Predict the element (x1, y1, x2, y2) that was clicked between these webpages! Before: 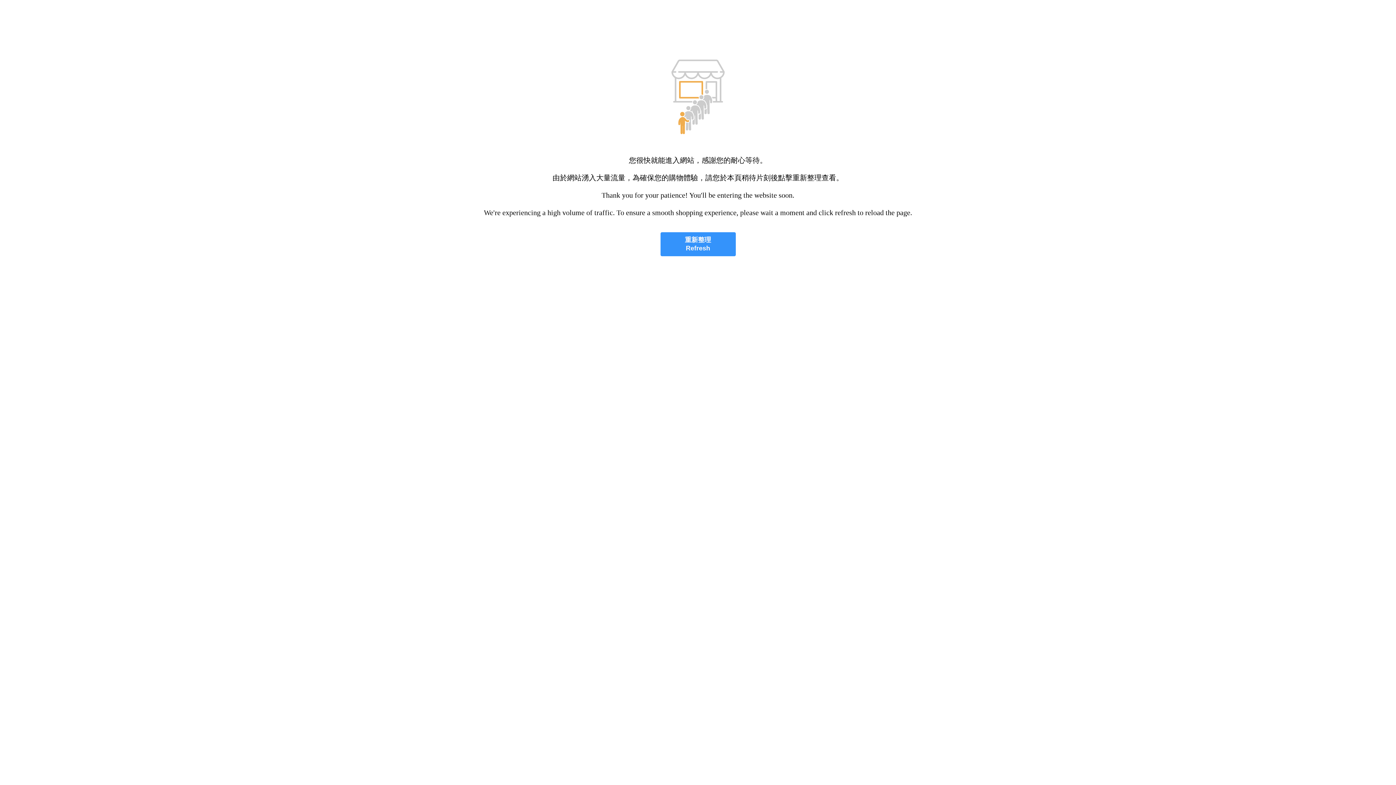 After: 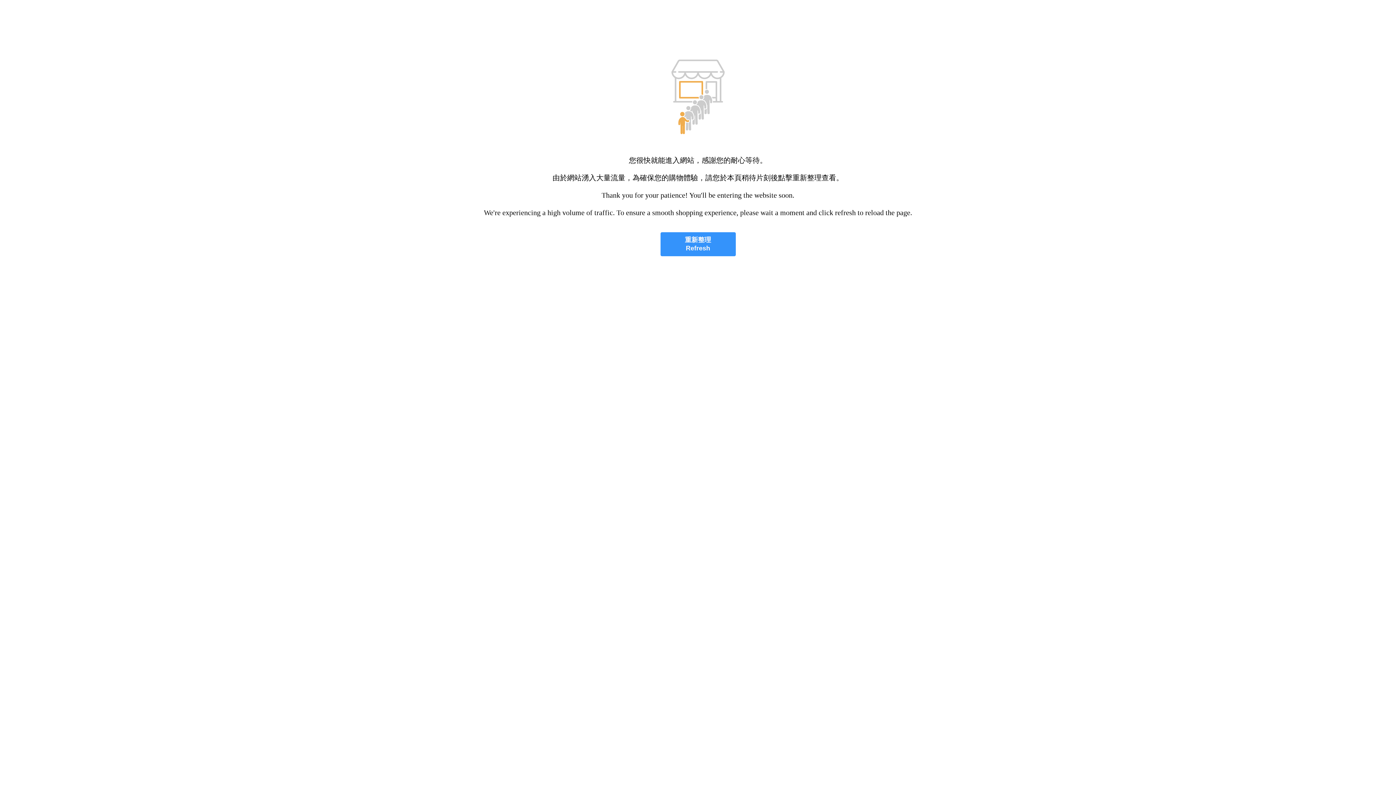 Action: bbox: (660, 232, 735, 256) label: 重新整理
Refresh